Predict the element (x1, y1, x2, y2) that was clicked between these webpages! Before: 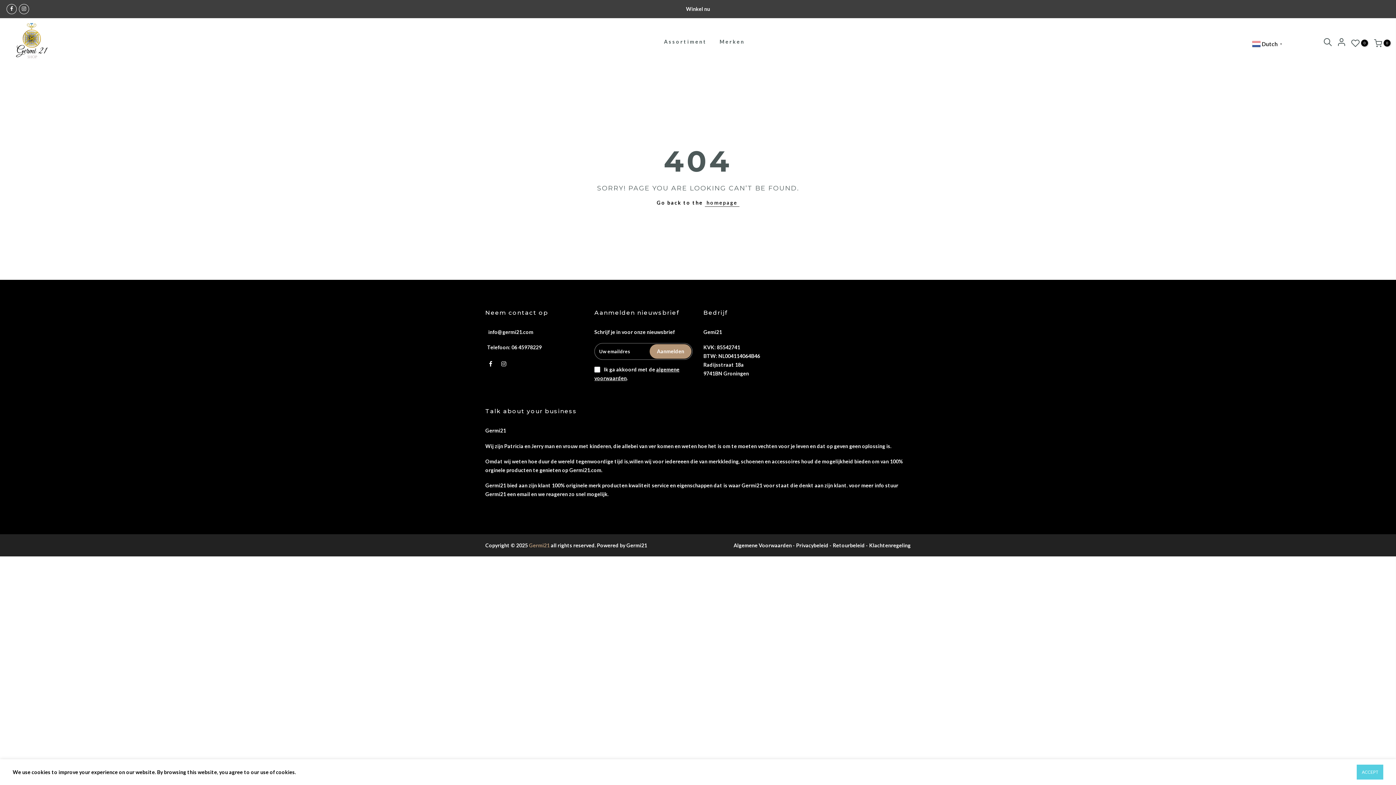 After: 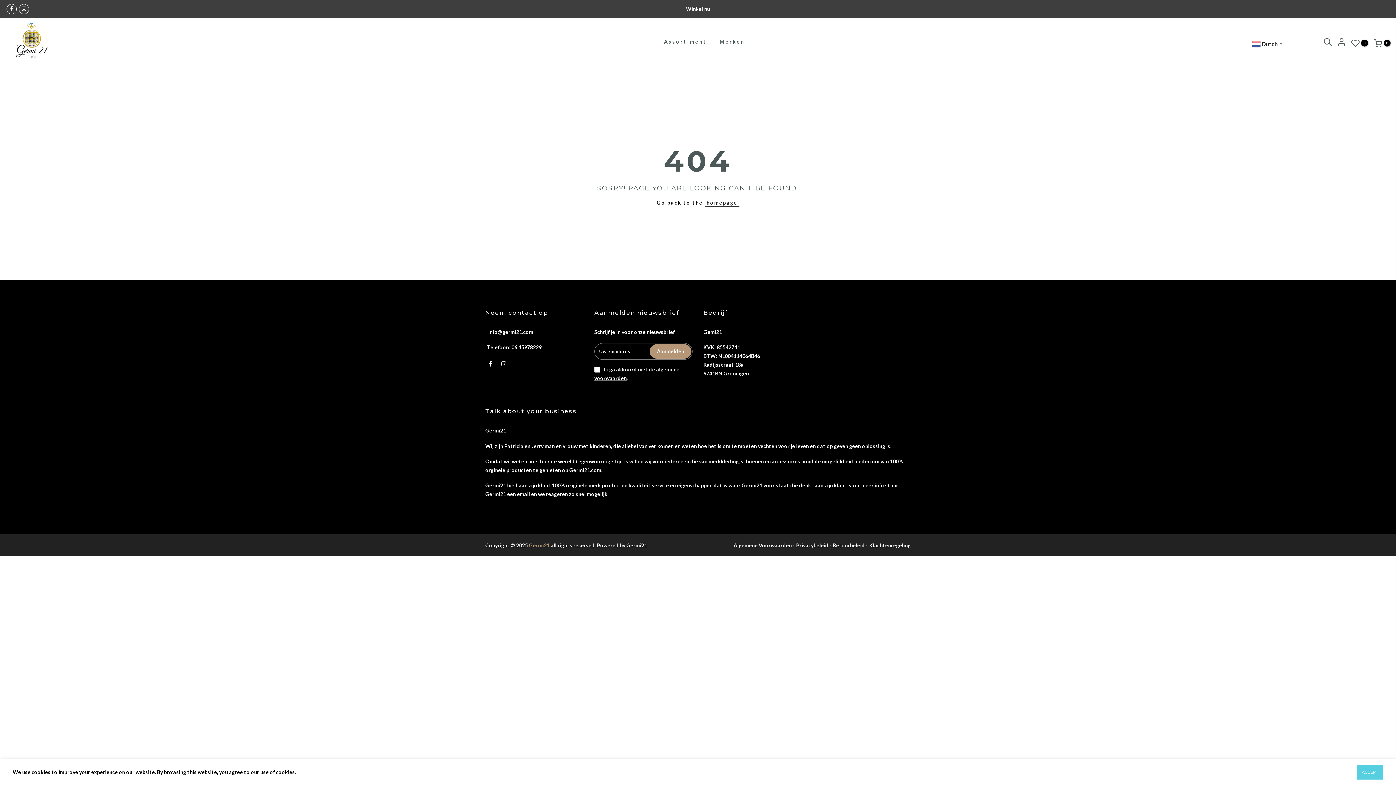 Action: bbox: (657, 29, 713, 54) label: Assortiment